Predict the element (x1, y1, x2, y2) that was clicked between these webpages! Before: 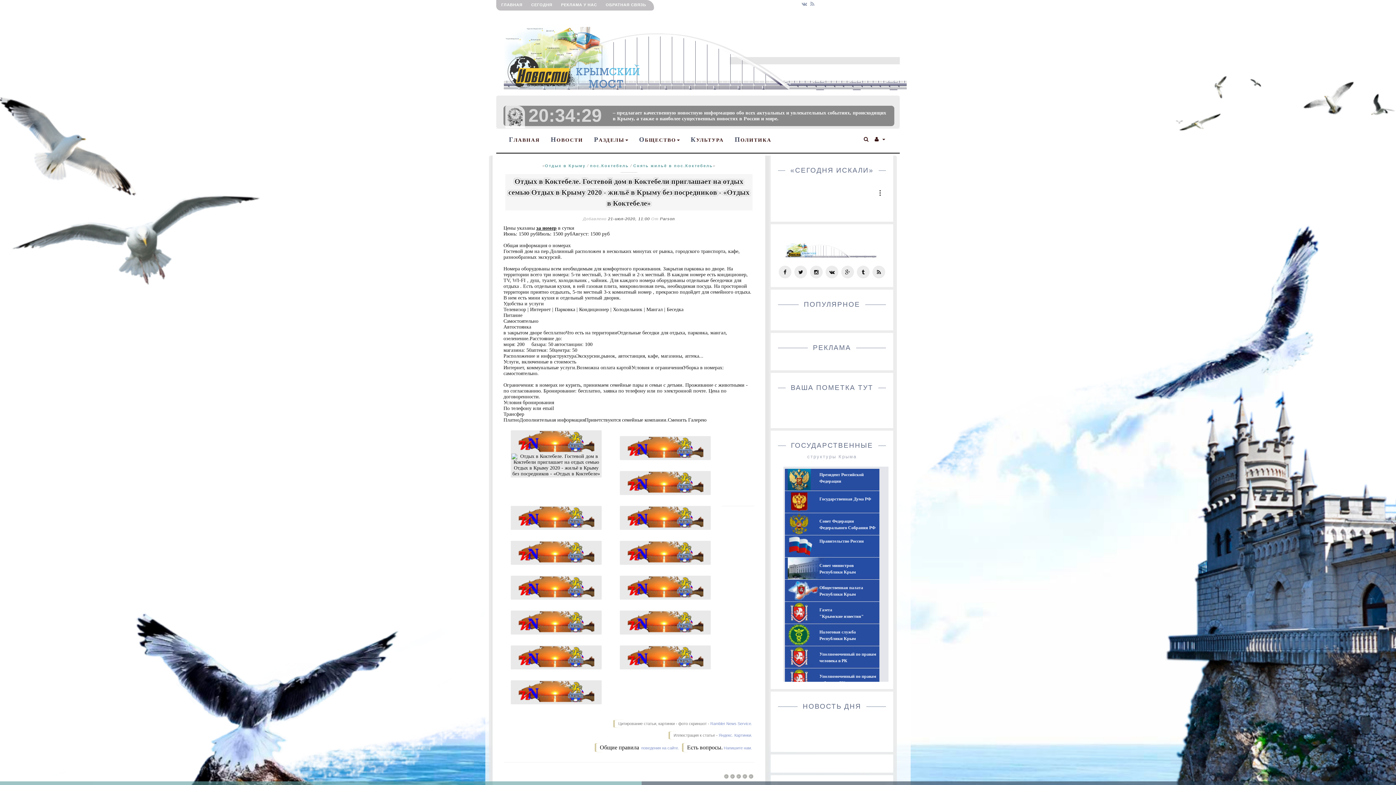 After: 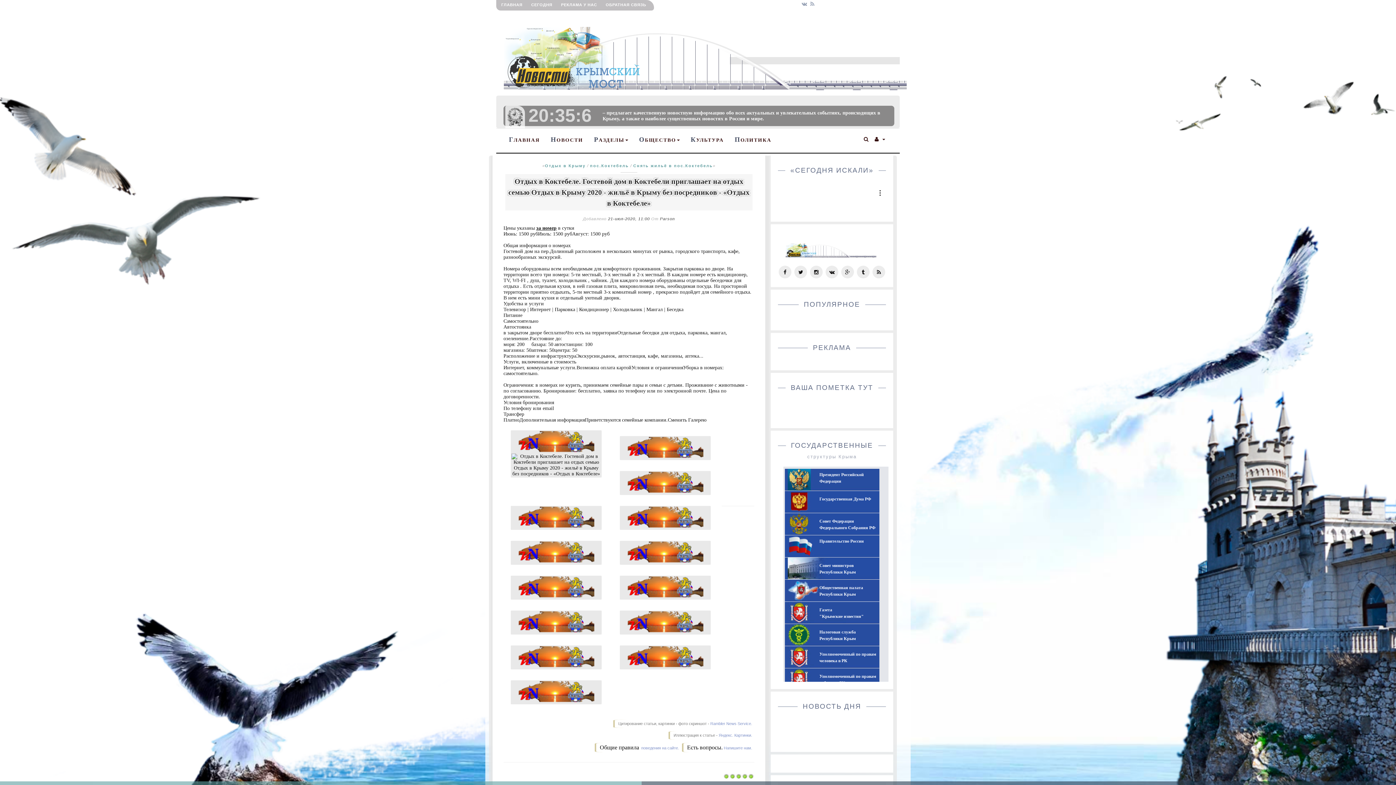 Action: label: 5 bbox: (748, 773, 754, 779)